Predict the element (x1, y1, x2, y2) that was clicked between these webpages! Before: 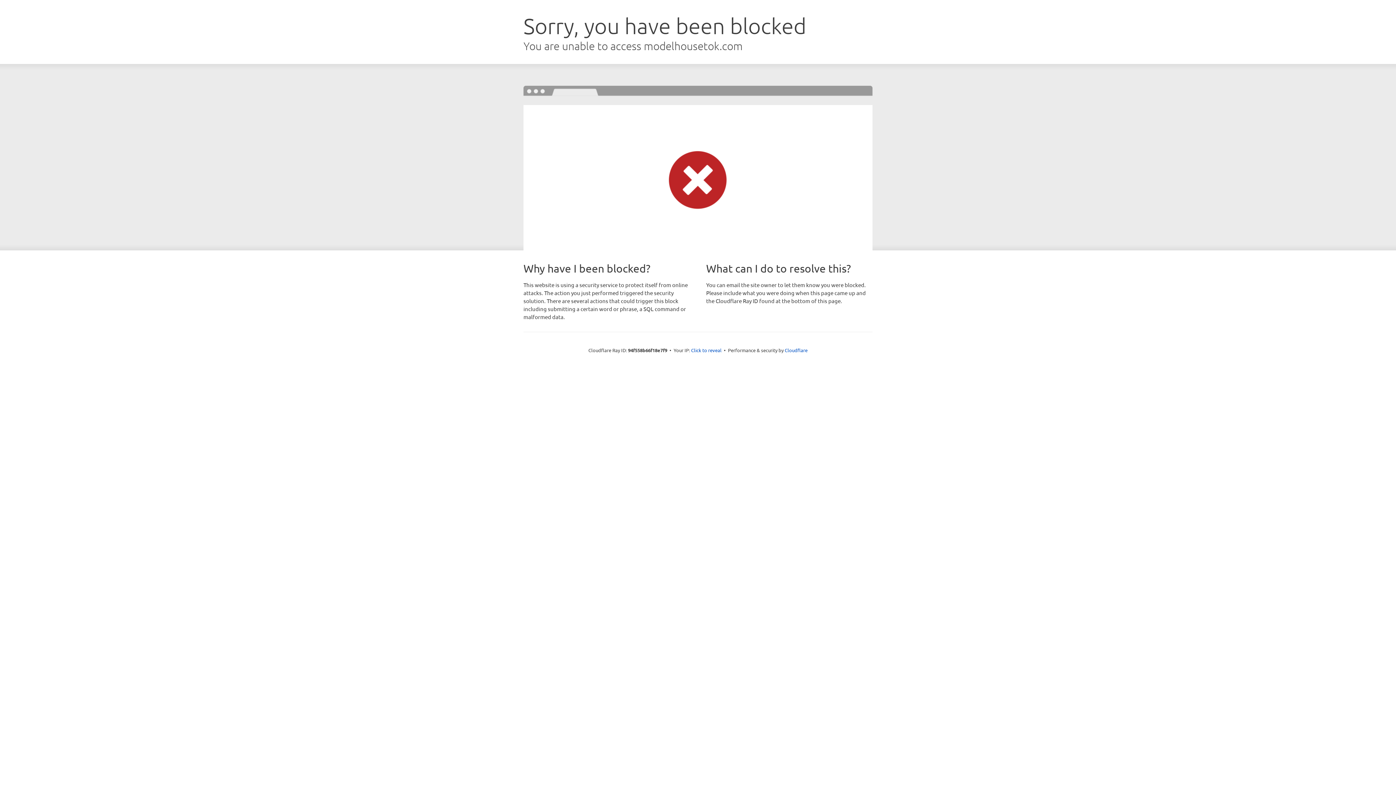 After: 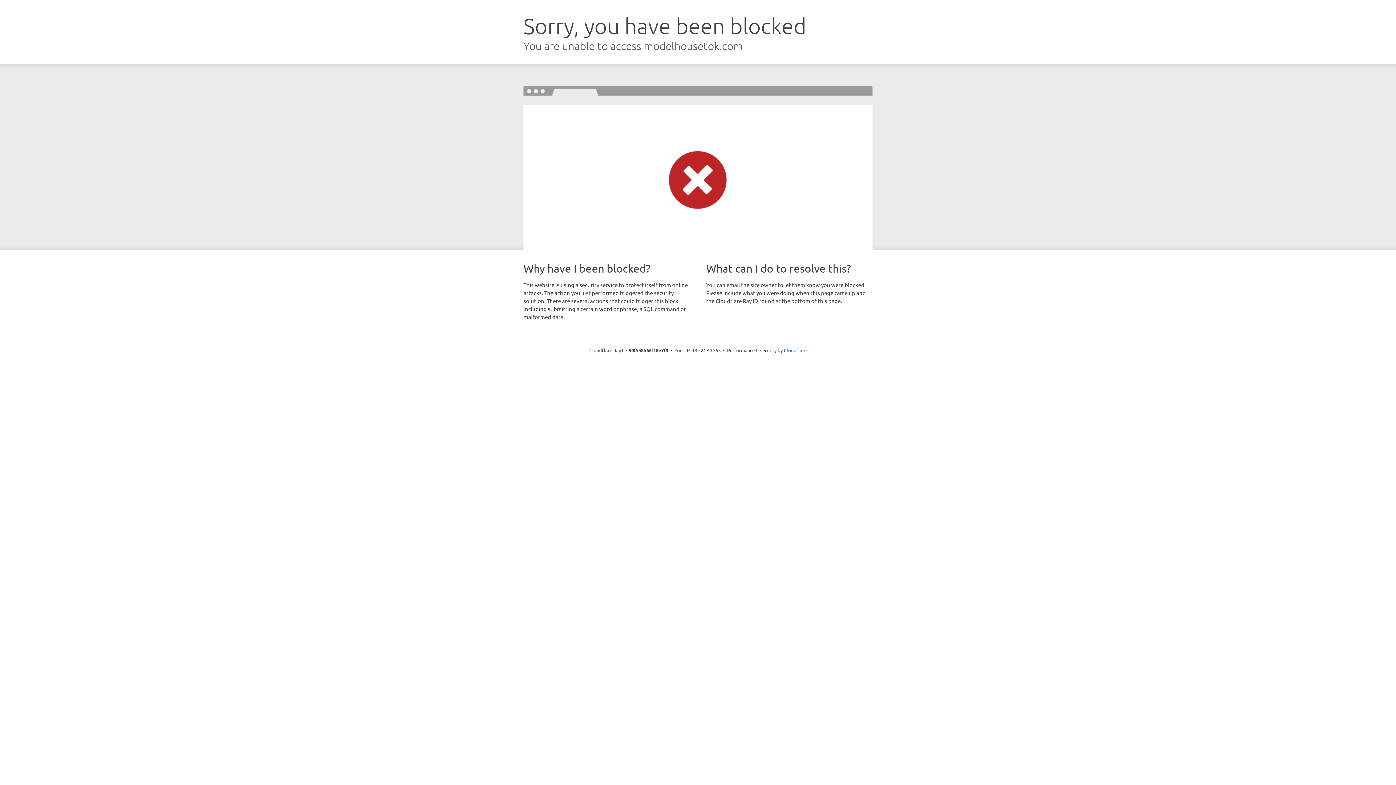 Action: bbox: (691, 346, 721, 353) label: Click to reveal